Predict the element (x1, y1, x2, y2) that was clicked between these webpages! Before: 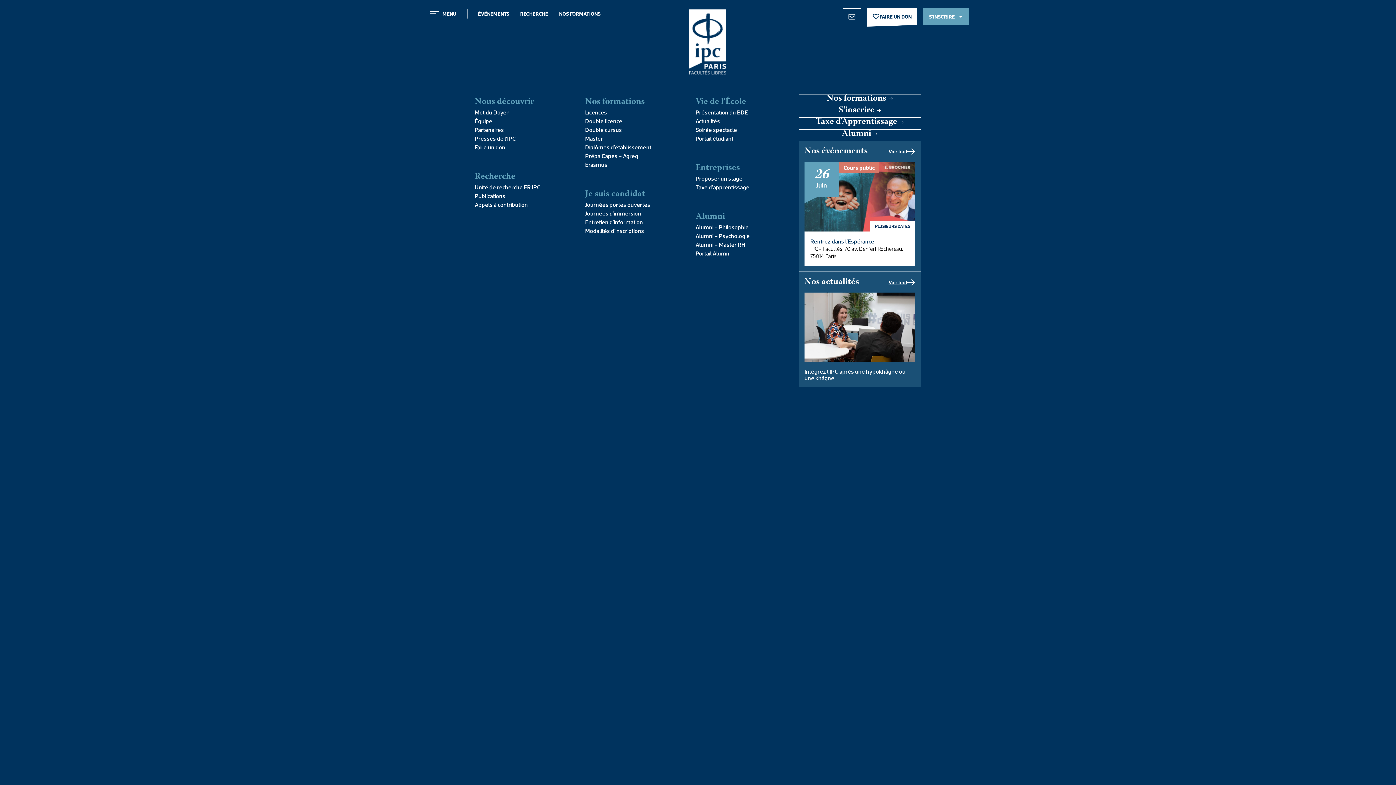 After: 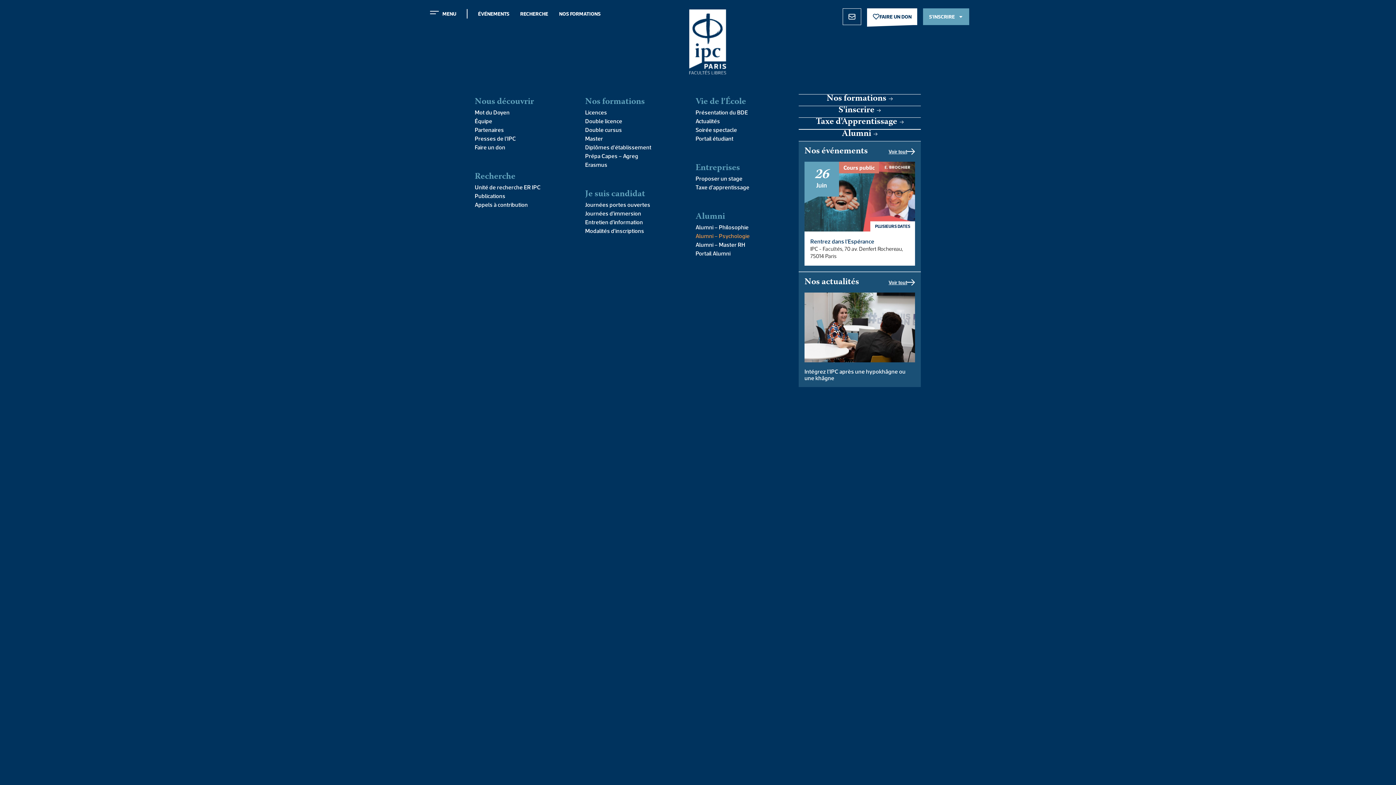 Action: label: Alumni – Psychologie bbox: (695, 231, 791, 240)